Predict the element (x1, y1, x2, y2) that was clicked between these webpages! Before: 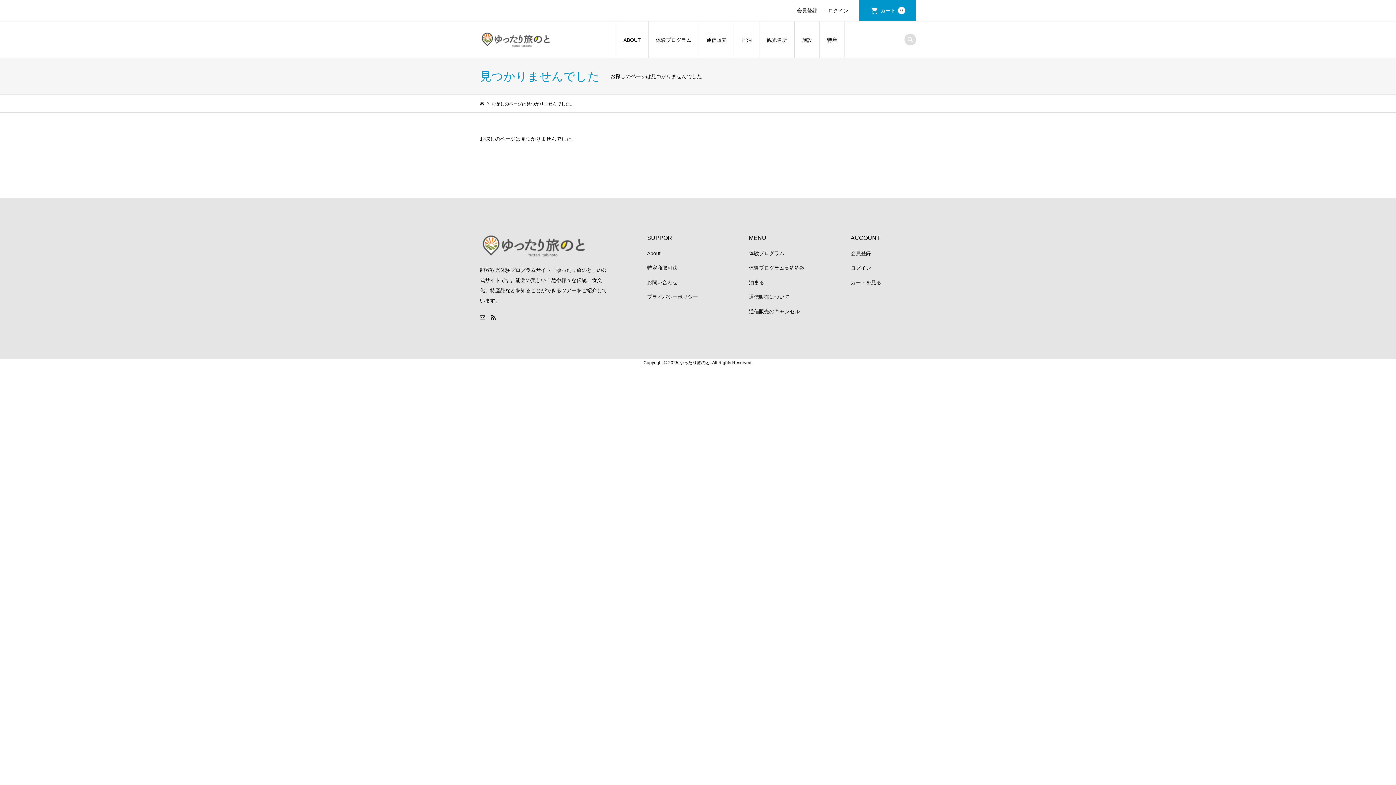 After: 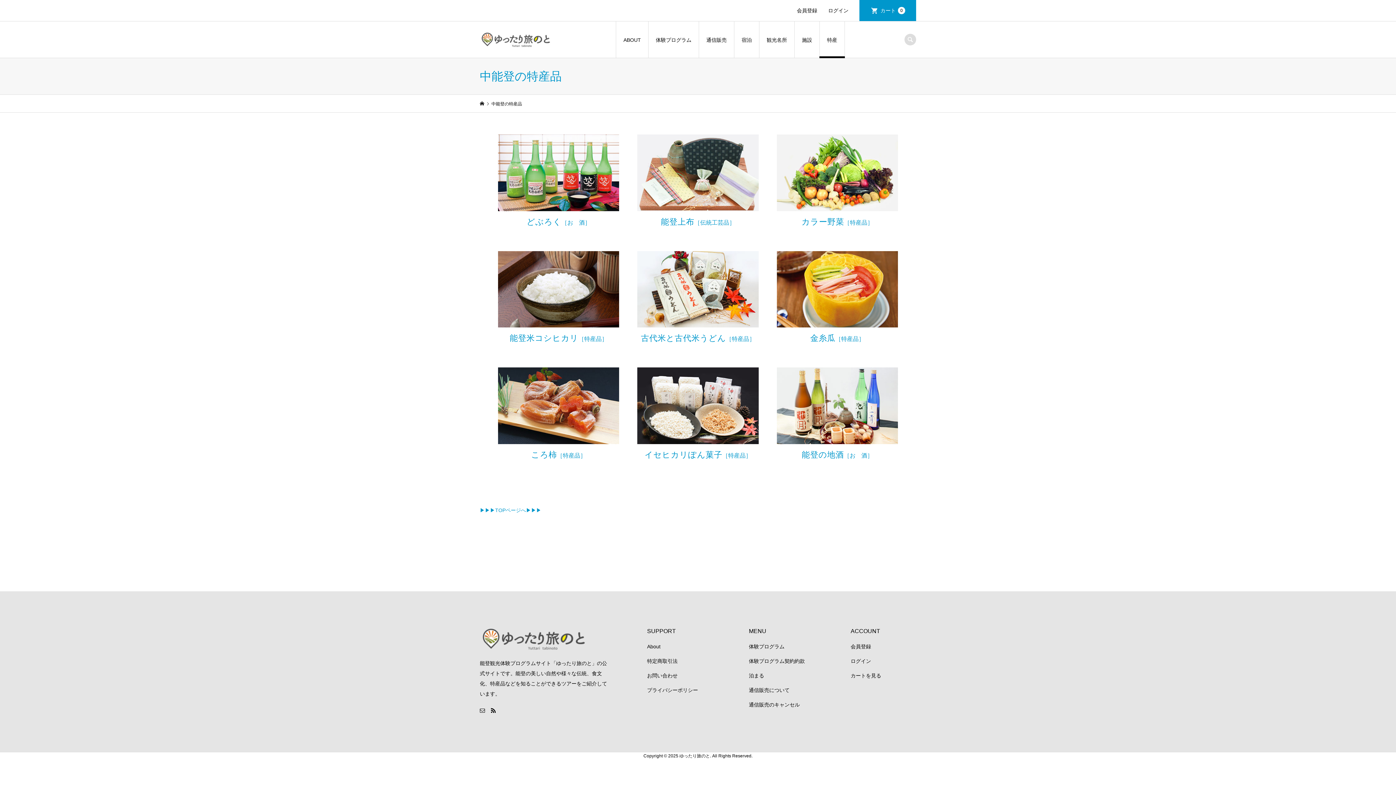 Action: bbox: (820, 21, 845, 58) label: 特産